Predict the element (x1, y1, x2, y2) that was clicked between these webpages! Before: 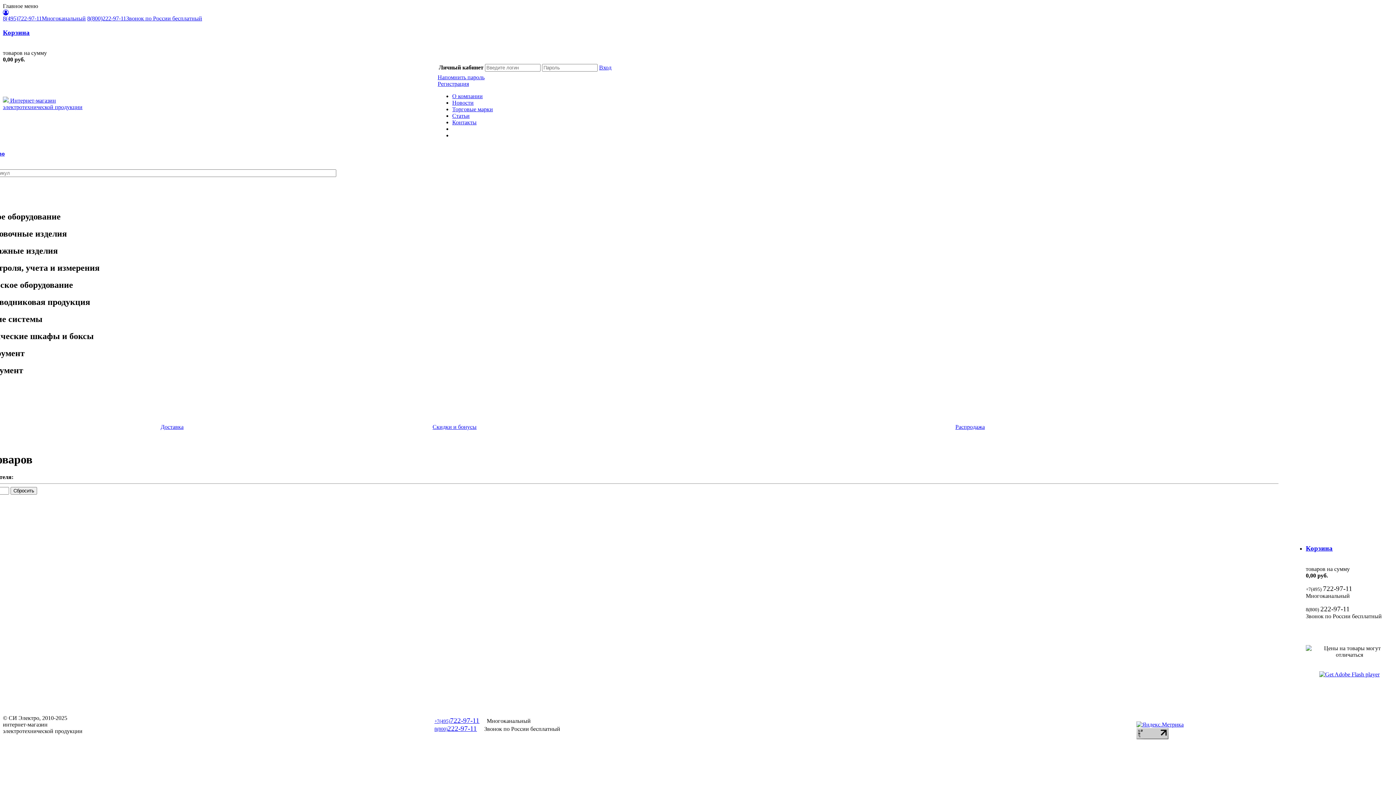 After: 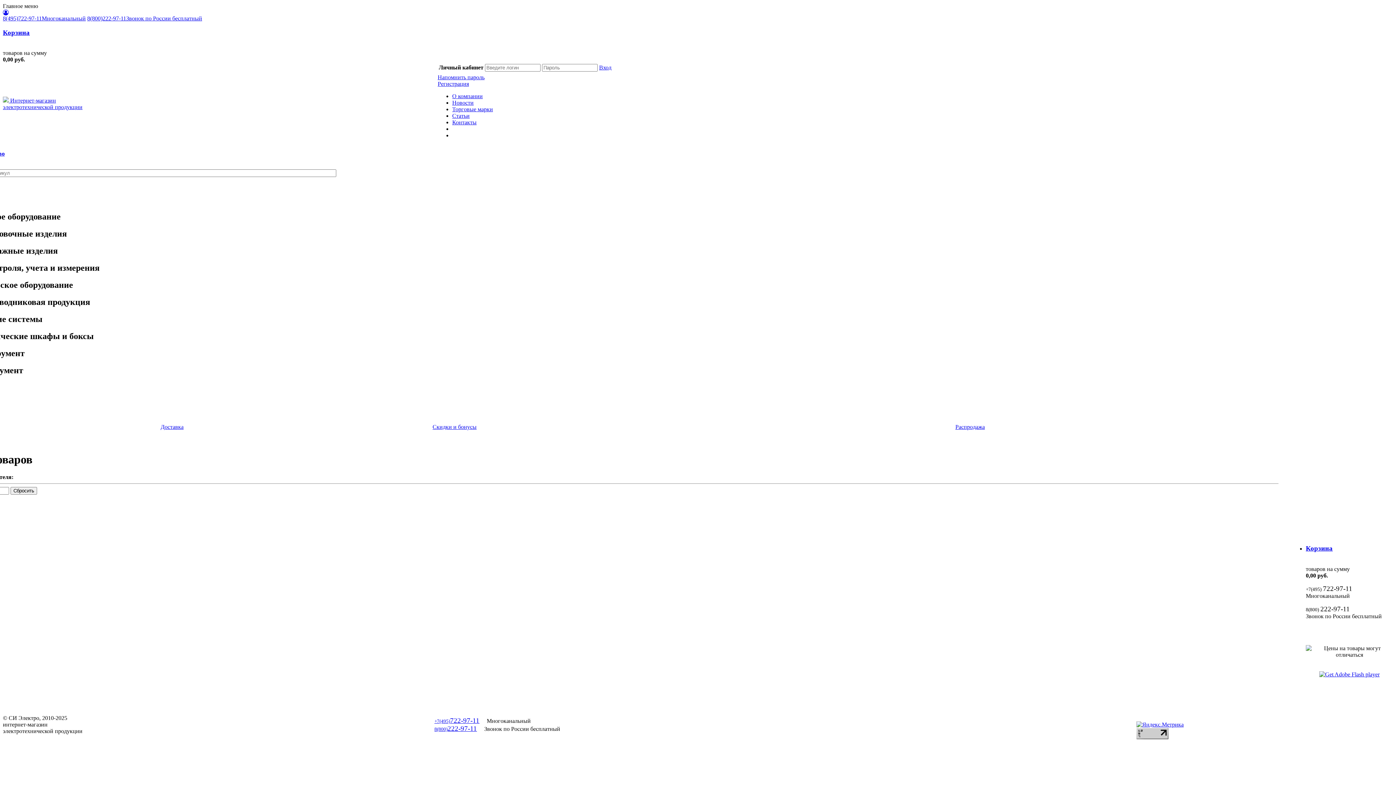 Action: bbox: (87, 15, 202, 21) label: 8(800)222-97-11Звонок по России бесплатный